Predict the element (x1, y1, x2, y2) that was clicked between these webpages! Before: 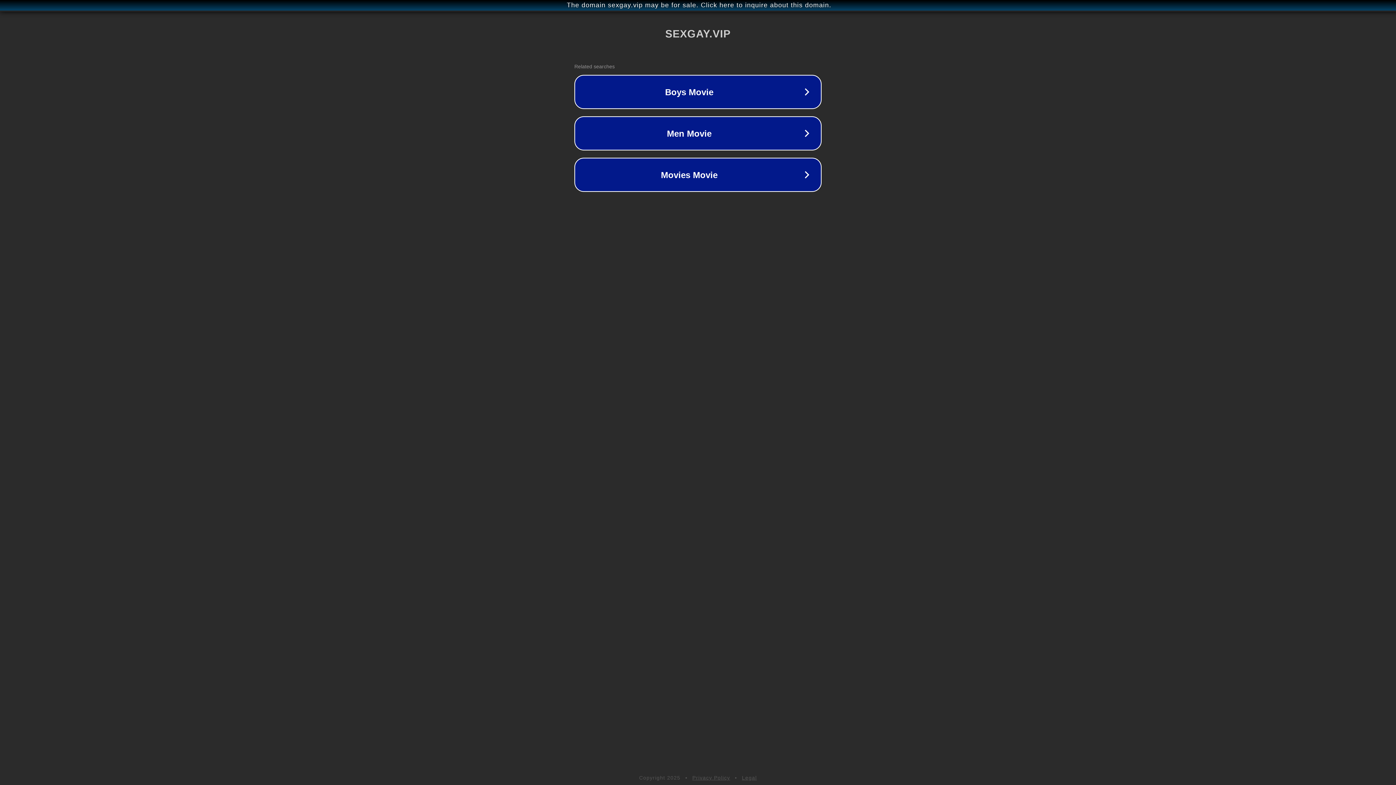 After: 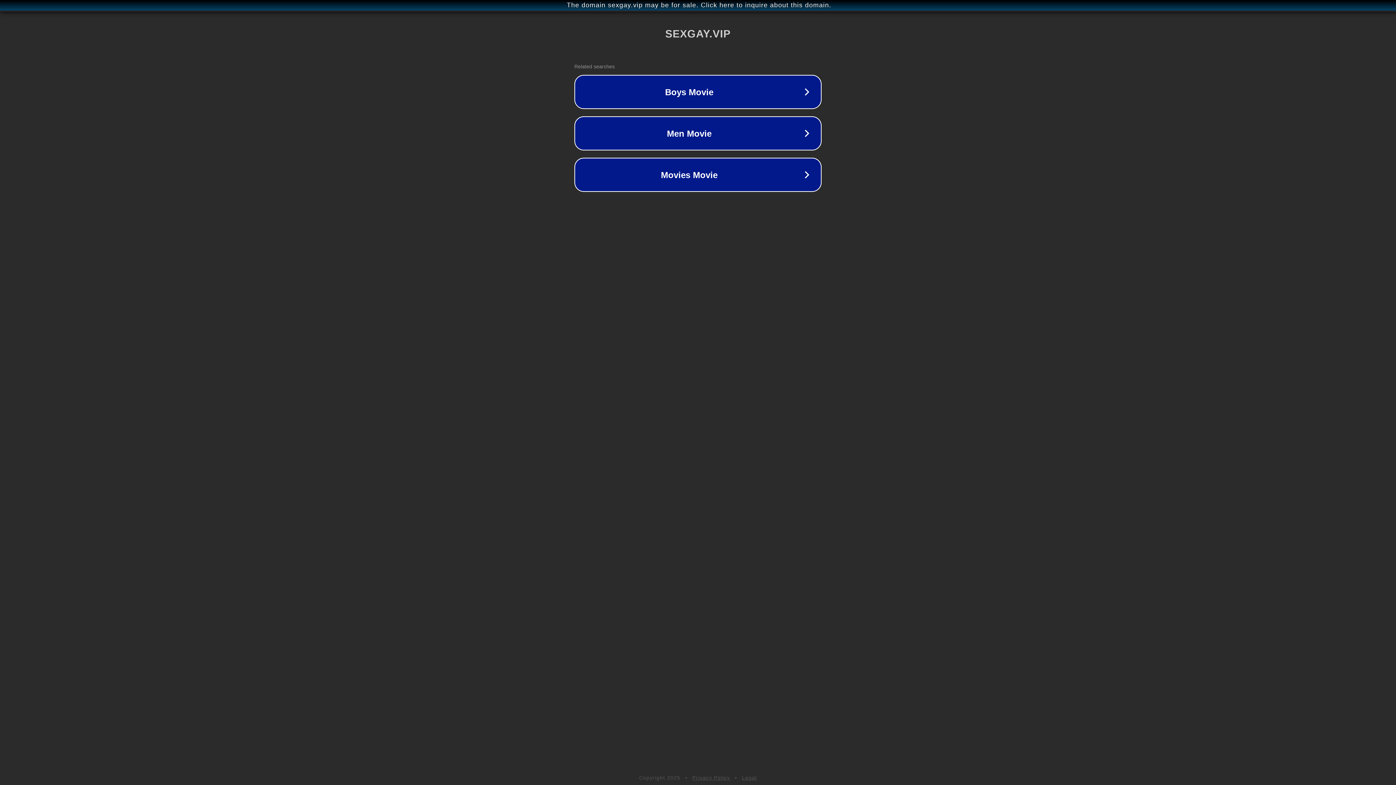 Action: label: Privacy Policy bbox: (692, 775, 730, 781)